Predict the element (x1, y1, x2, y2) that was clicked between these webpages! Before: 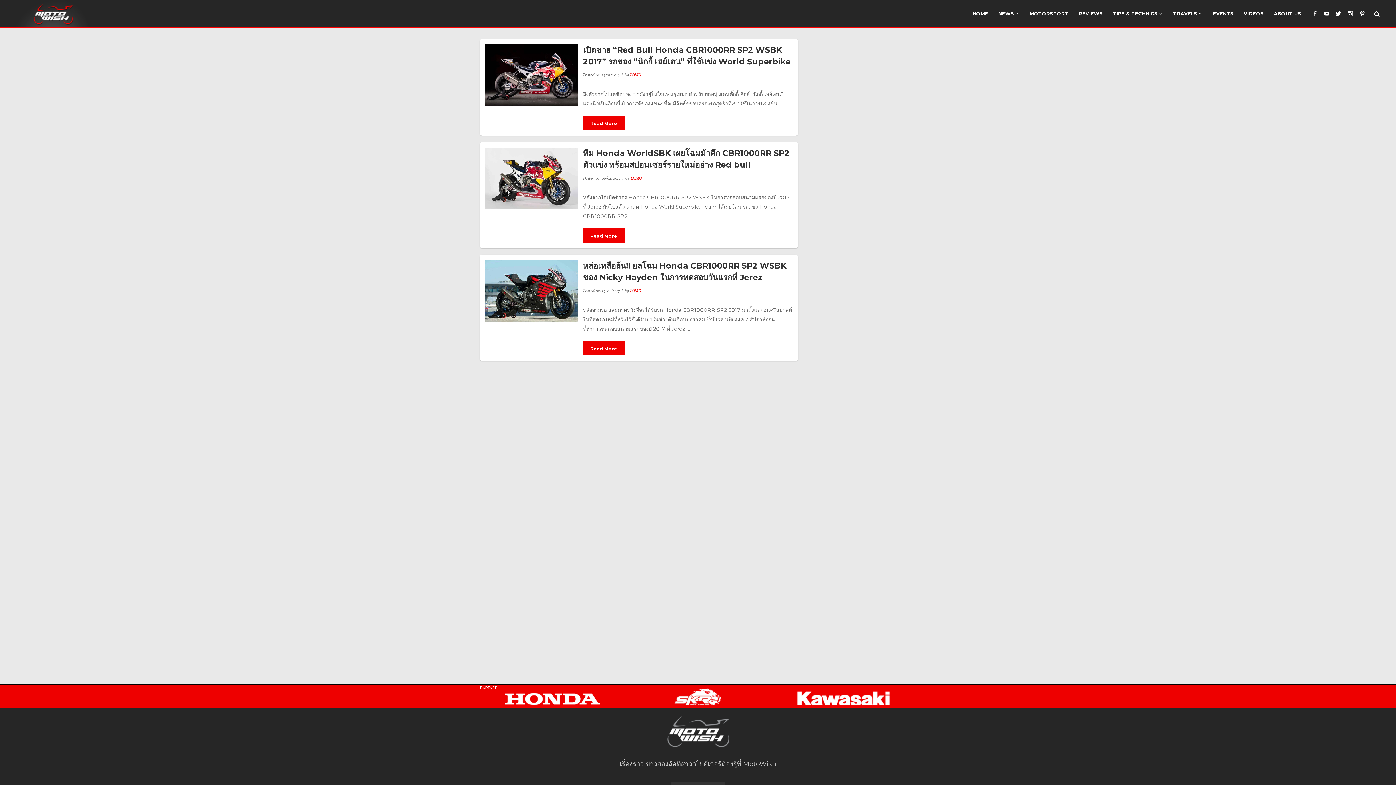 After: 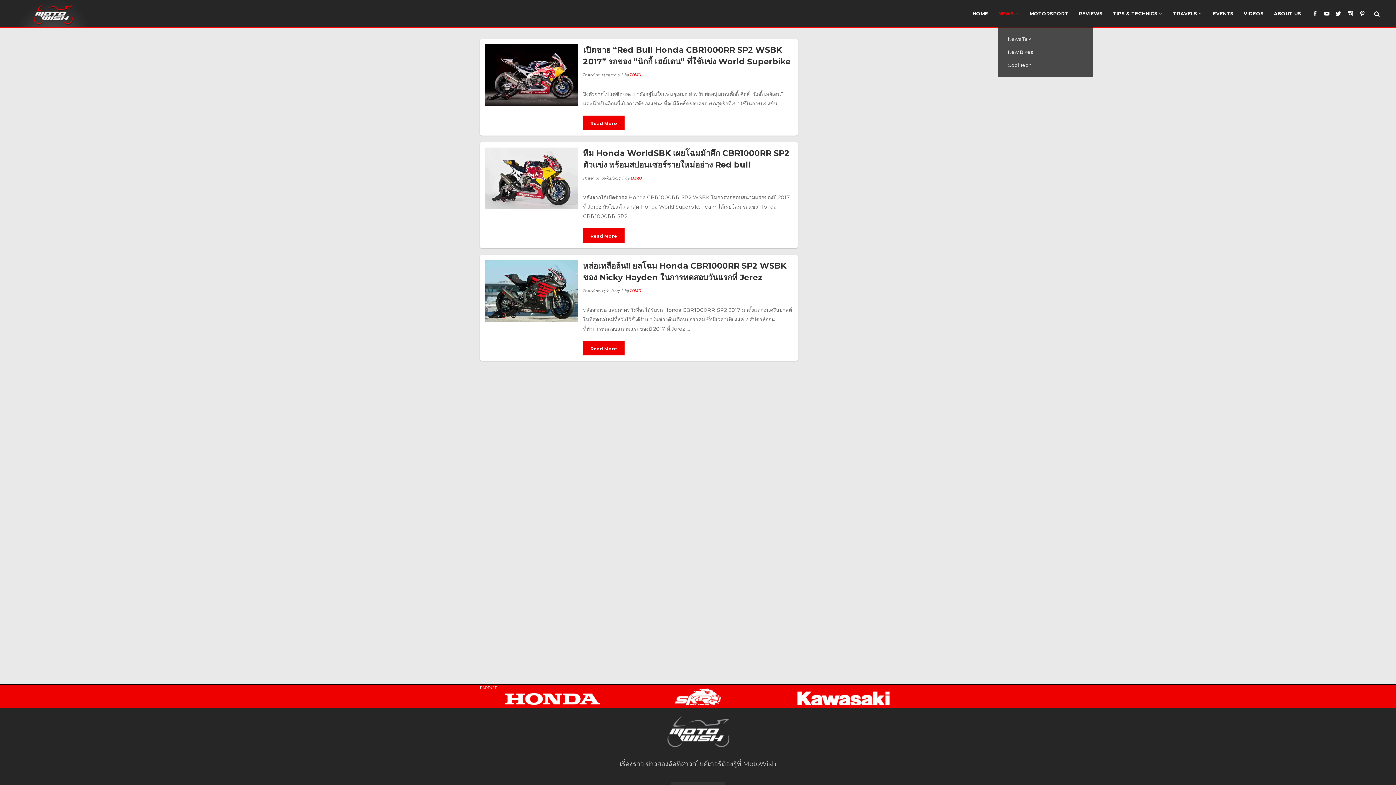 Action: bbox: (998, 0, 1019, 27) label: NEWS